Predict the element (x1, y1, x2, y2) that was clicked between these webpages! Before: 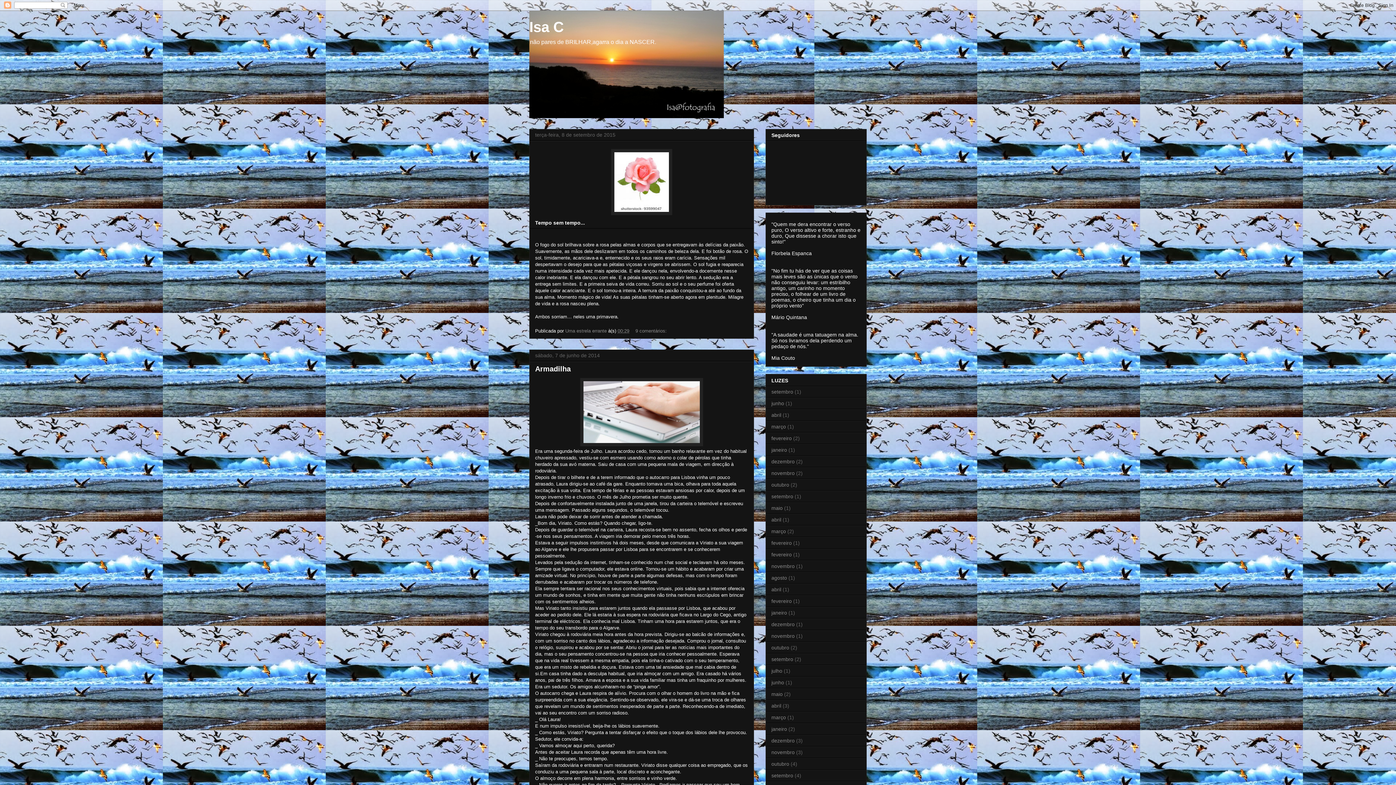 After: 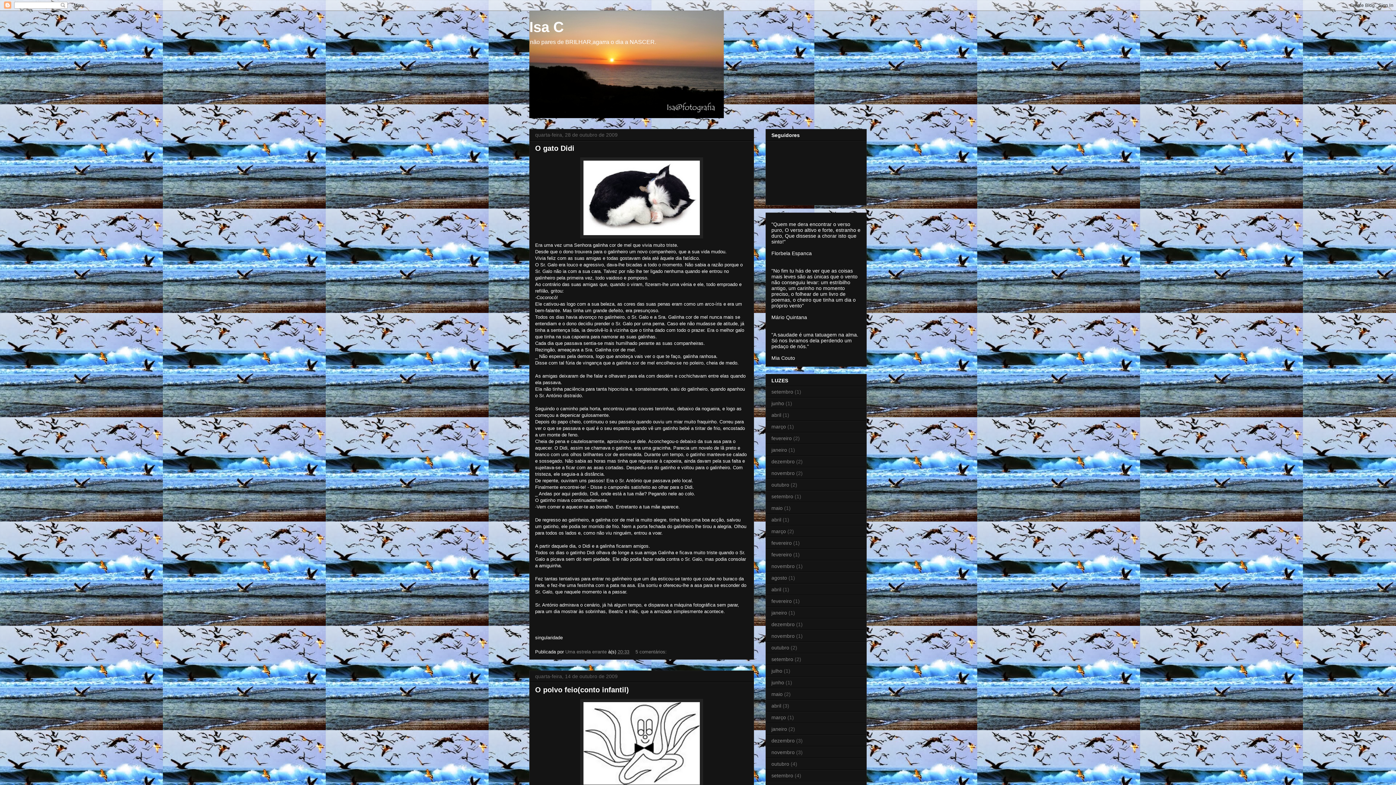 Action: label: outubro bbox: (771, 645, 789, 650)